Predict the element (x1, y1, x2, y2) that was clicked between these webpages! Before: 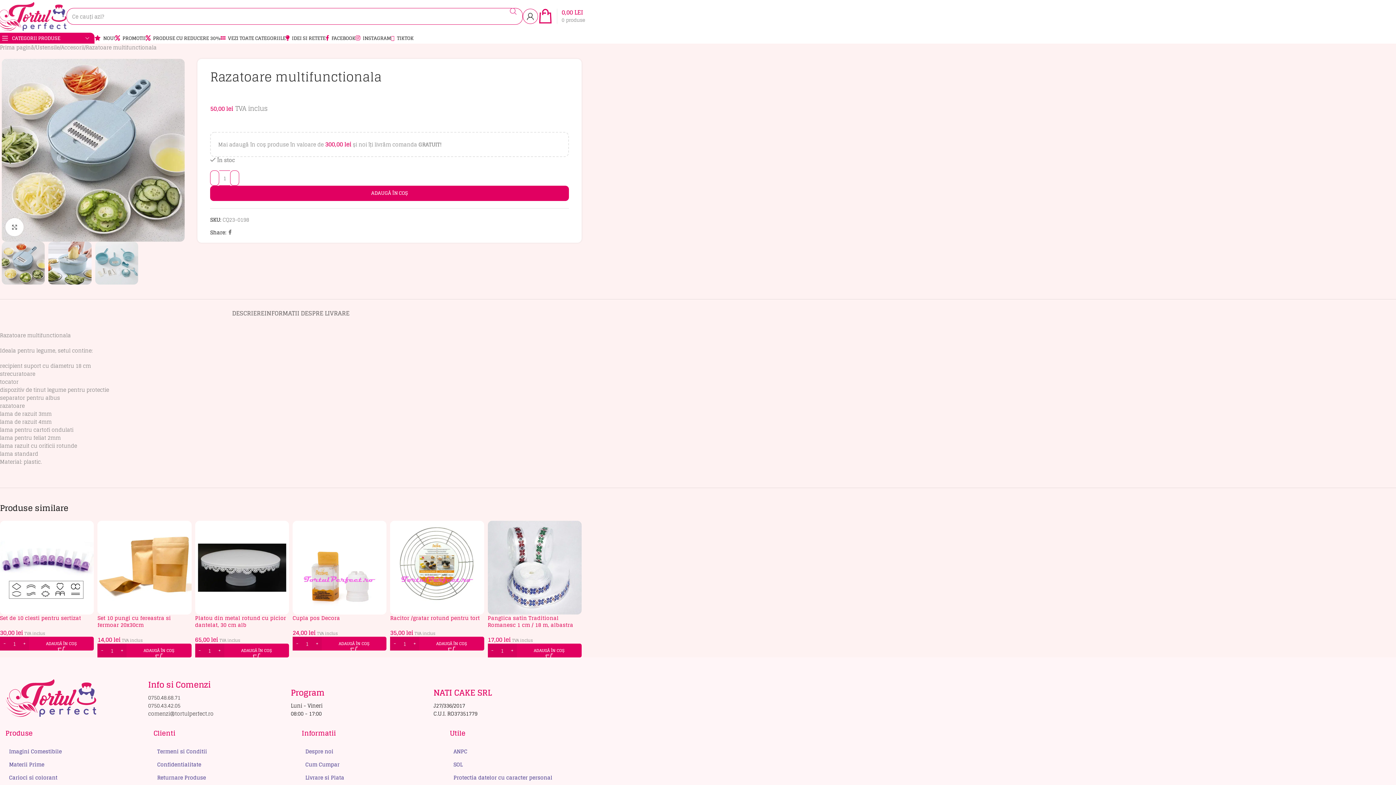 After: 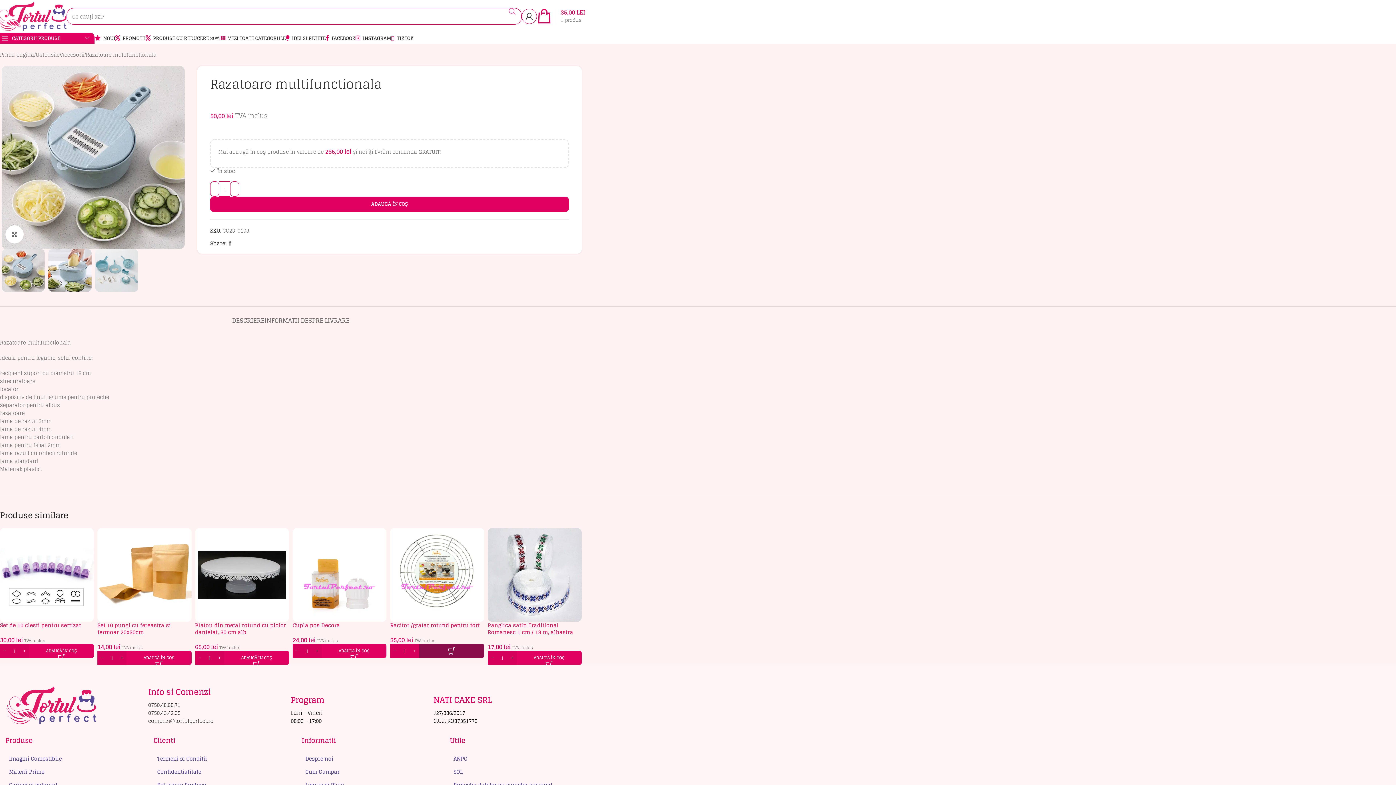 Action: bbox: (390, 637, 484, 651) label: Adaugă în coș: &lbquo;Racitor /gratar rotund pentru tort”